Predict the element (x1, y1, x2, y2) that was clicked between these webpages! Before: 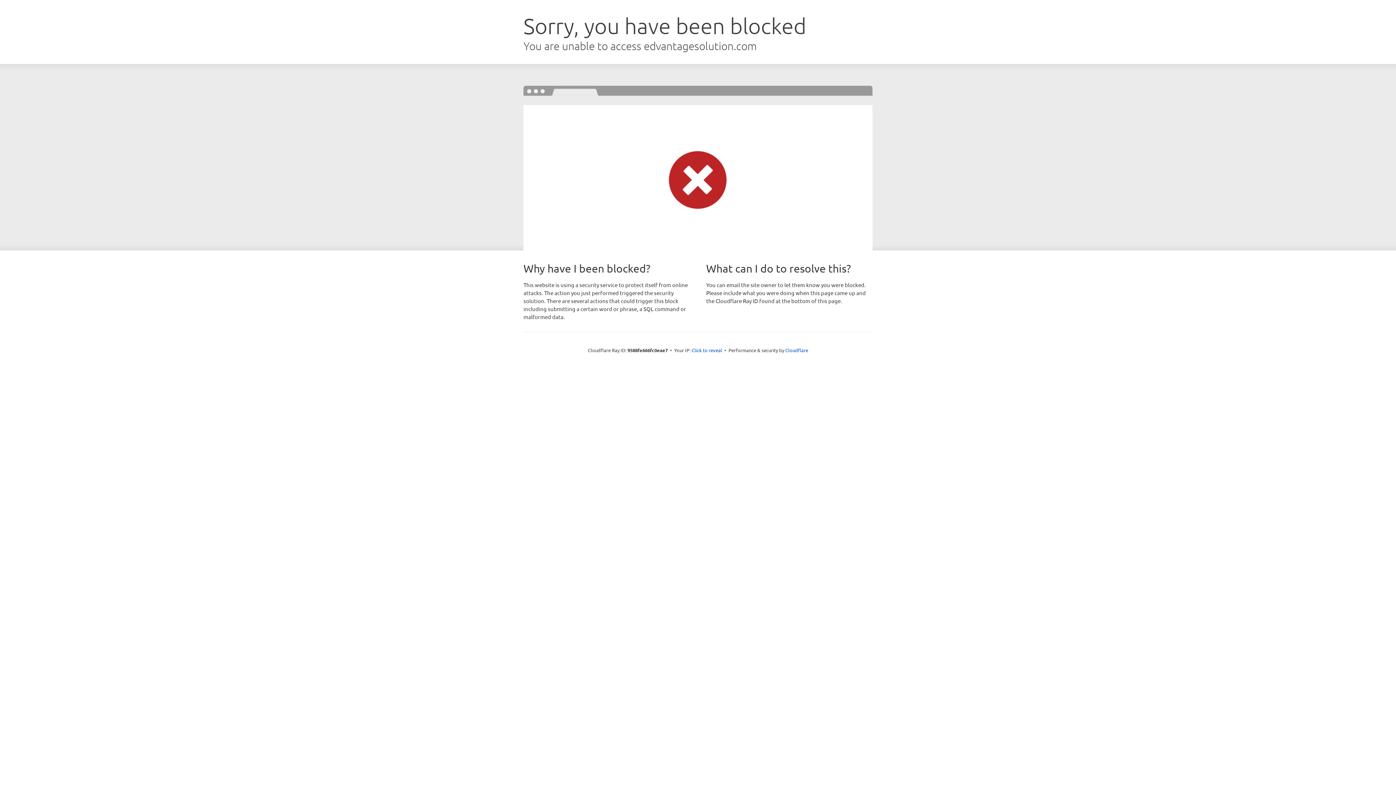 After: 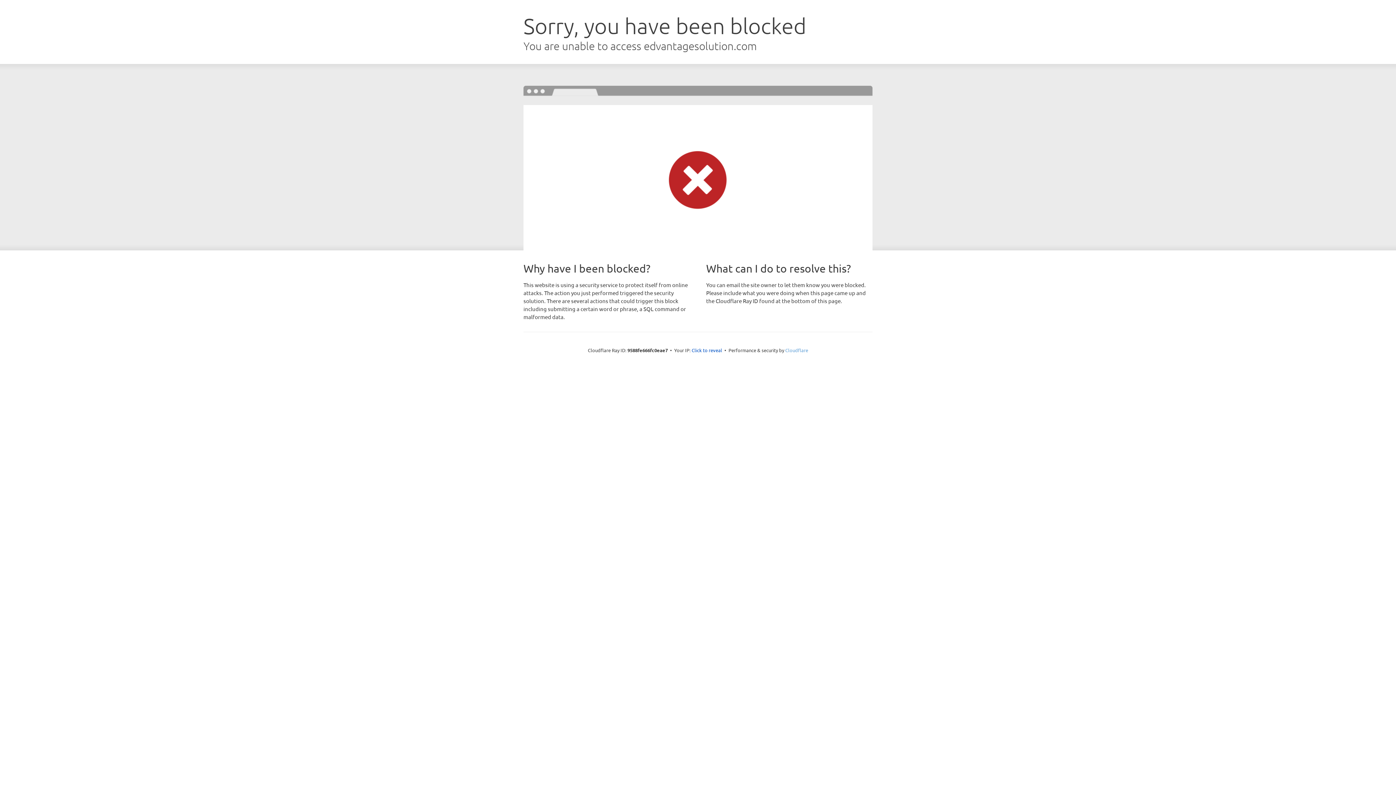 Action: bbox: (785, 347, 808, 353) label: Cloudflare